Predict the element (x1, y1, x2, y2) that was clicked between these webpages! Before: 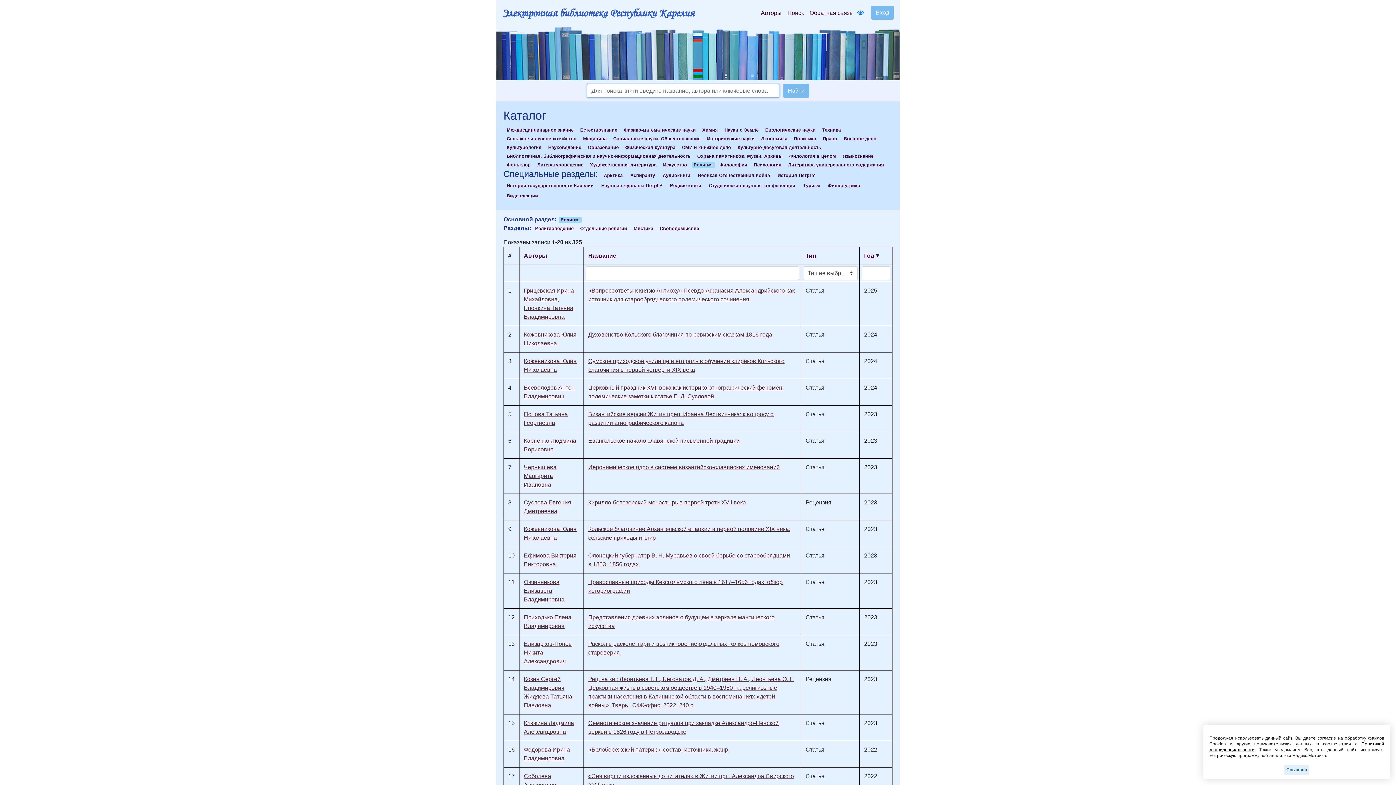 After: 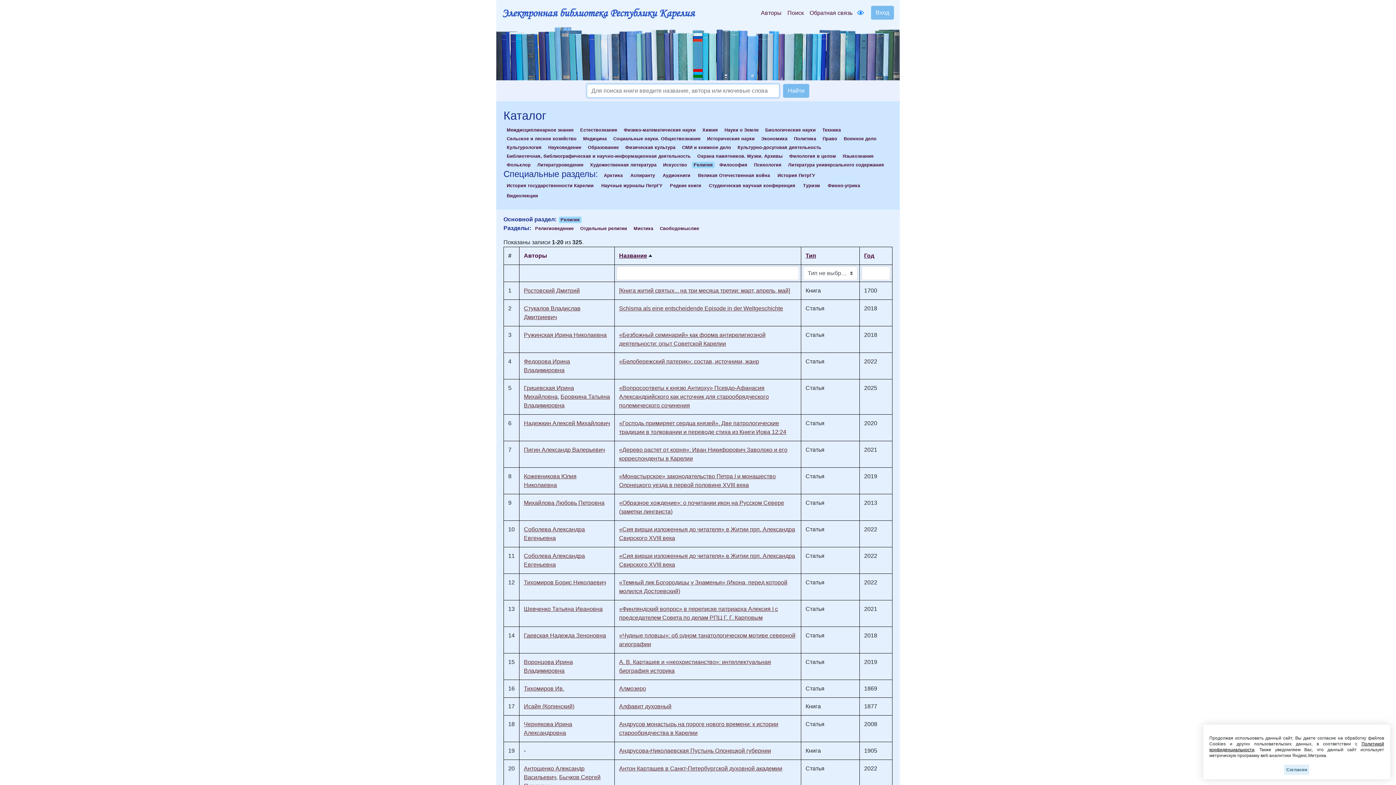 Action: bbox: (588, 252, 616, 259) label: Название